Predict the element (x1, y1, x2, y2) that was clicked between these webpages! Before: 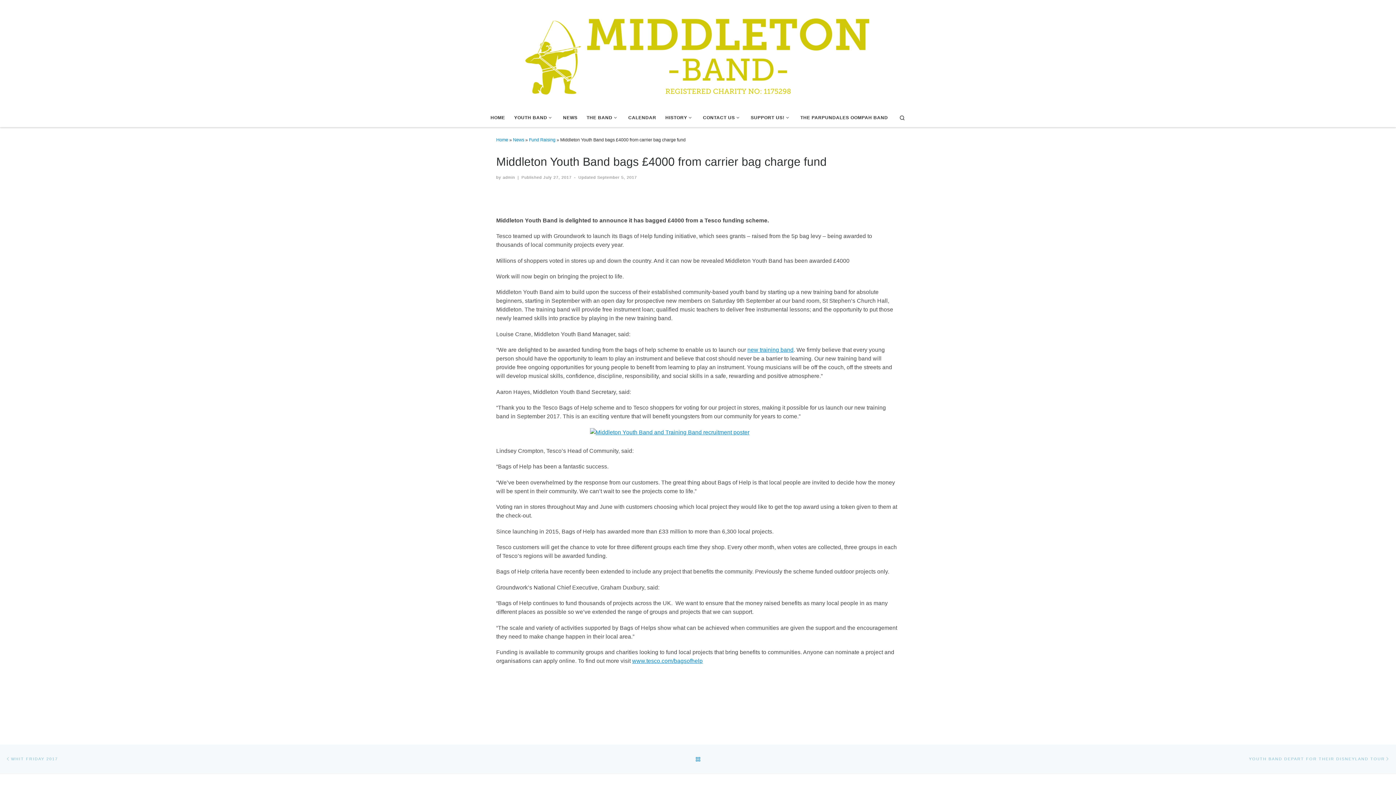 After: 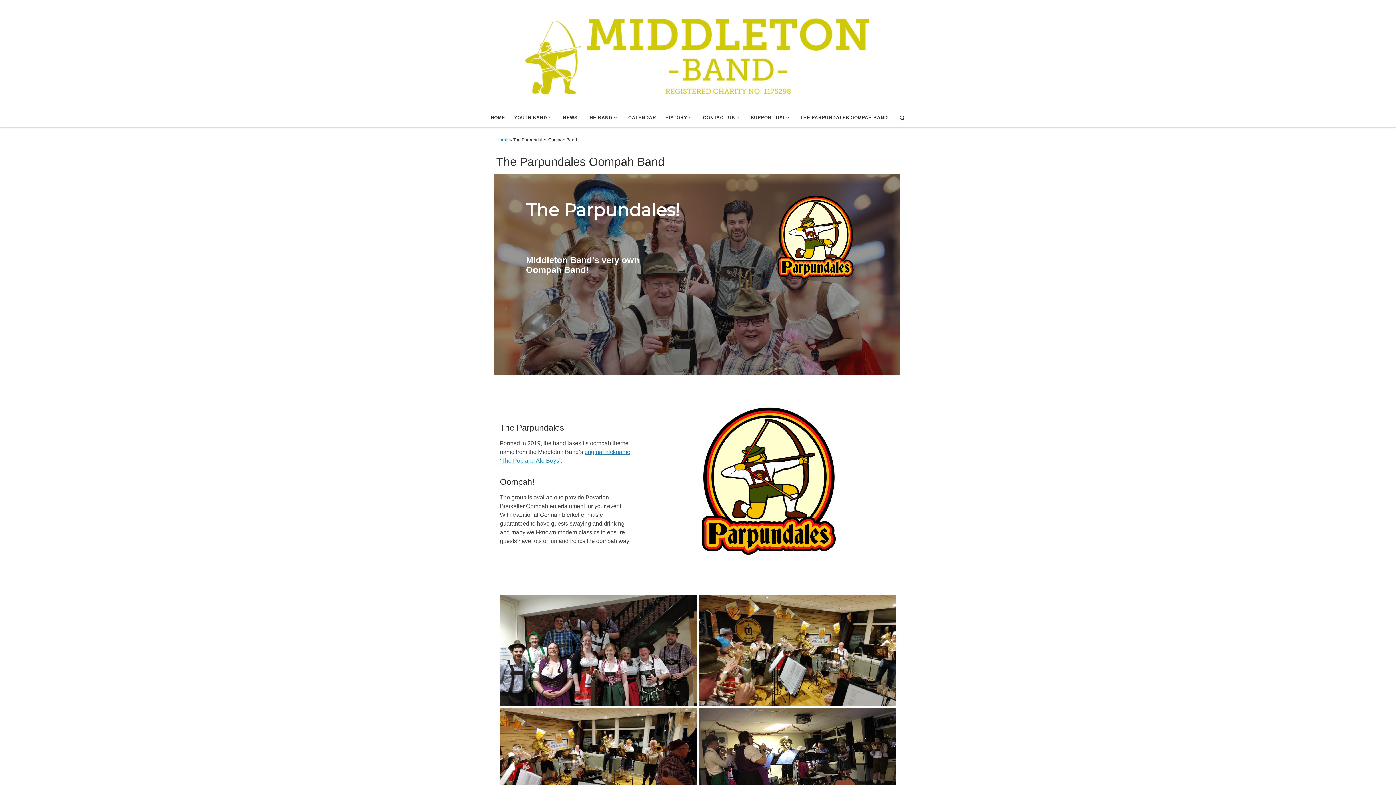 Action: bbox: (798, 110, 890, 124) label: THE PARPUNDALES OOMPAH BAND